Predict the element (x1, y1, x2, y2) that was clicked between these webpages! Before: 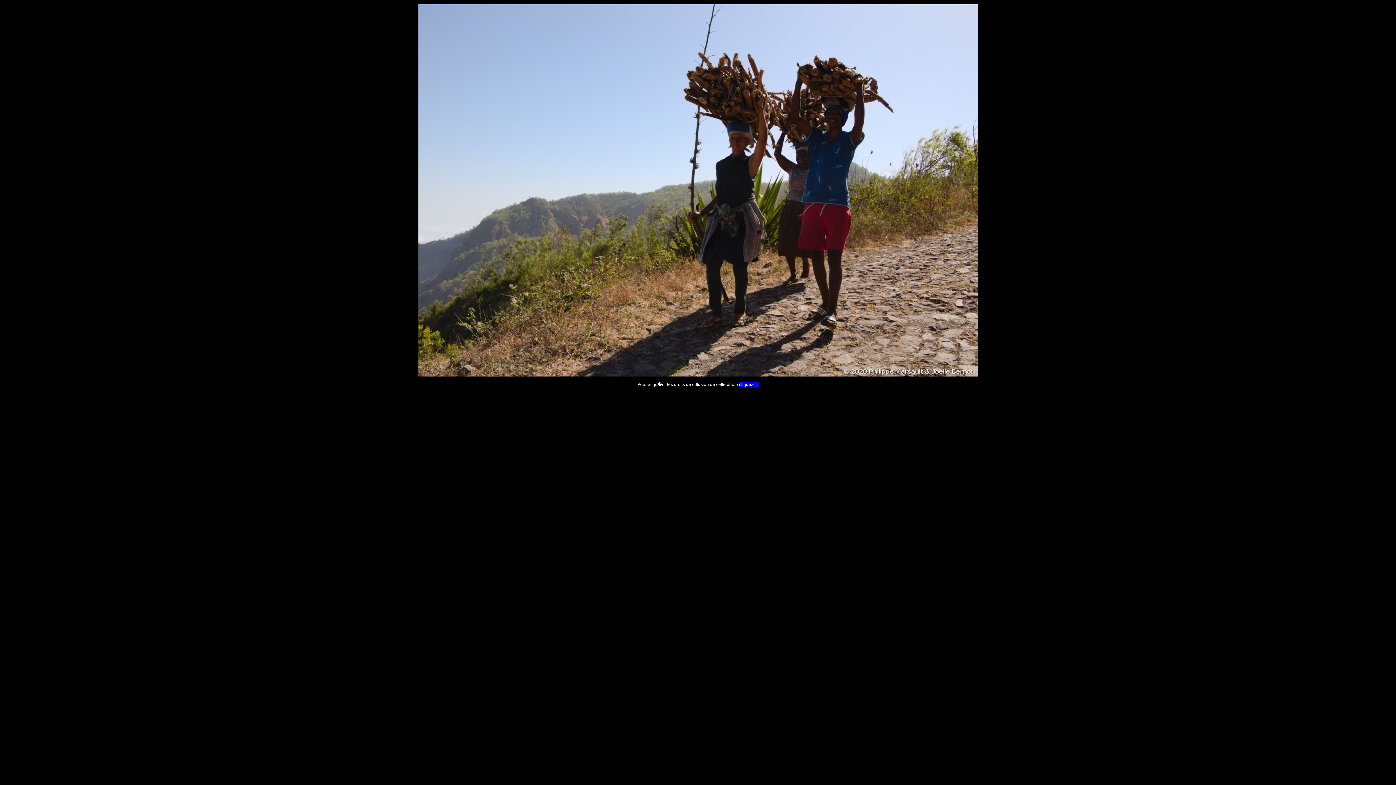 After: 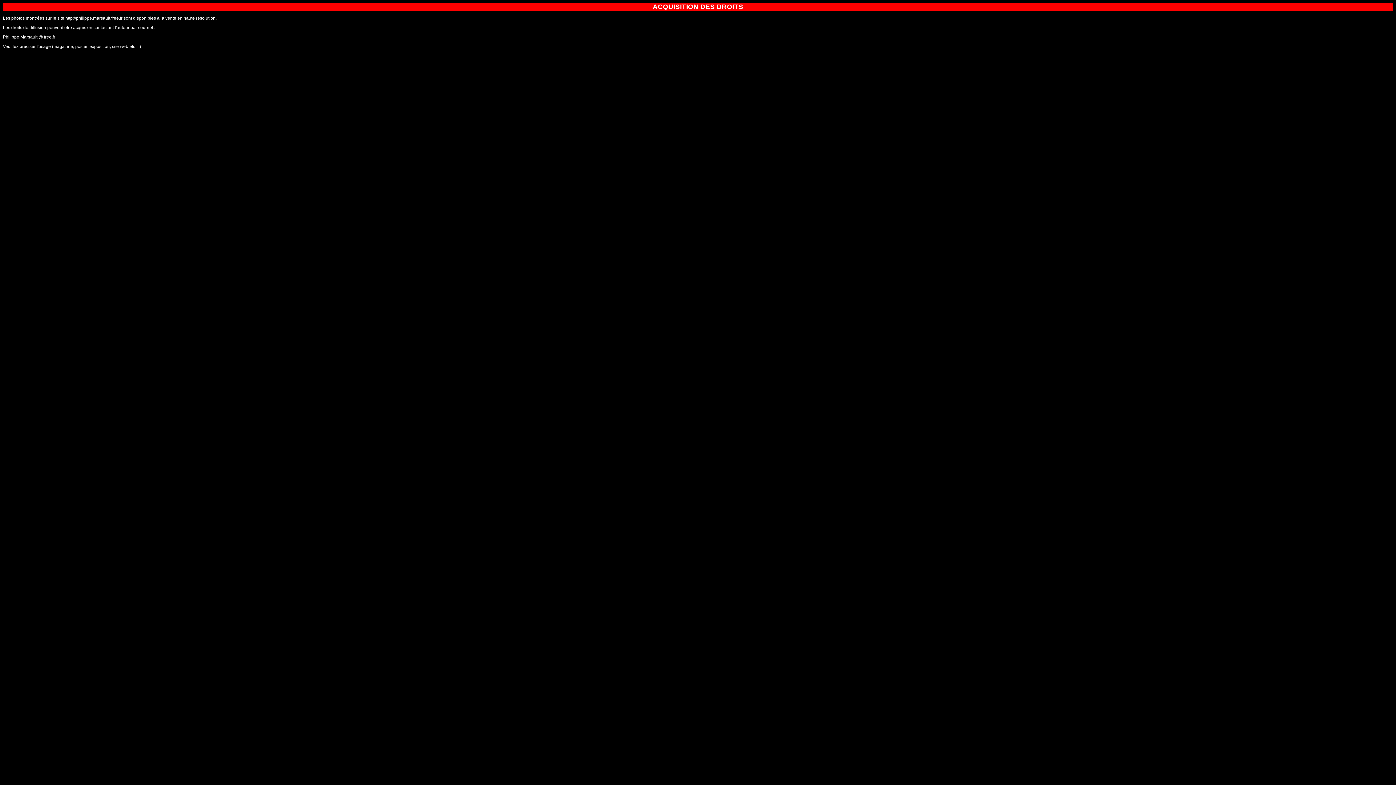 Action: bbox: (739, 382, 758, 387) label: cliquez ici